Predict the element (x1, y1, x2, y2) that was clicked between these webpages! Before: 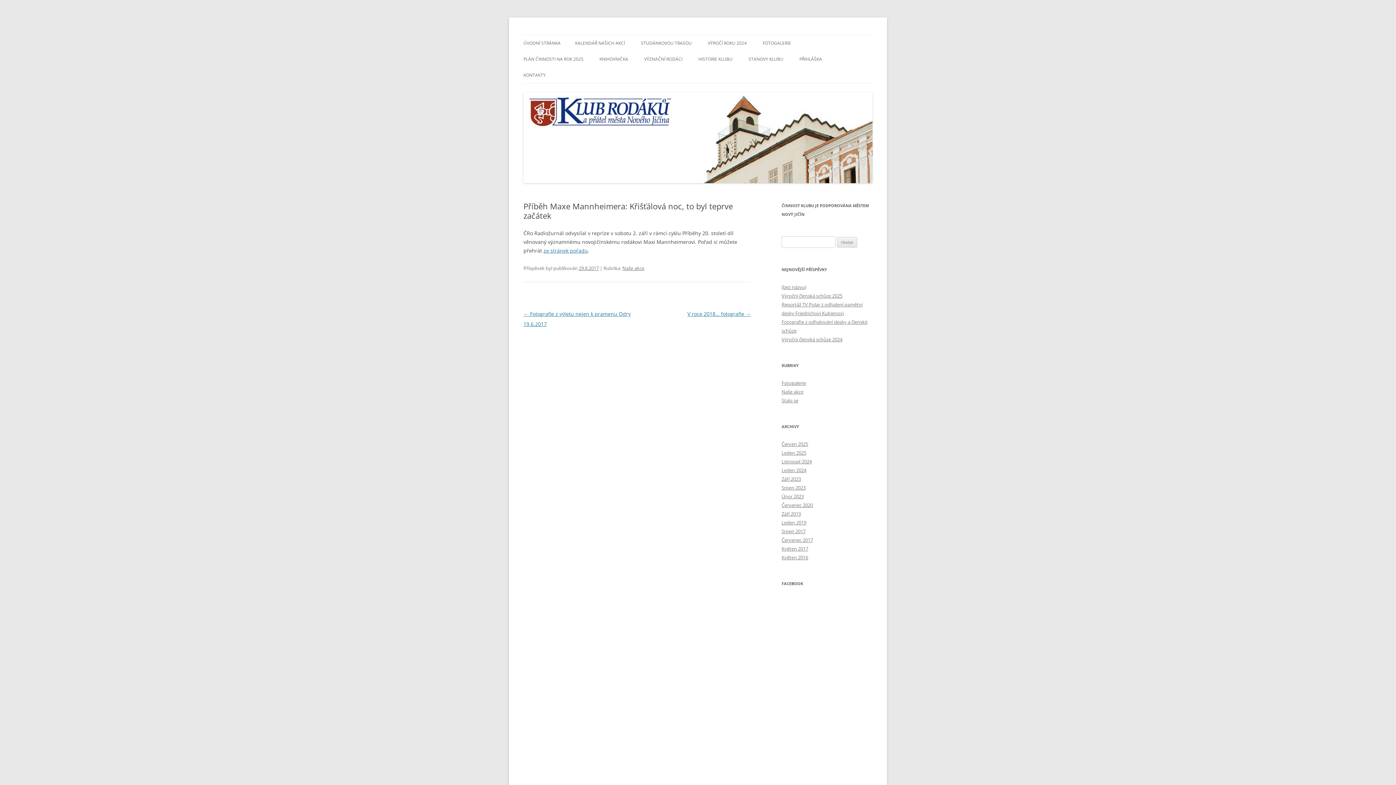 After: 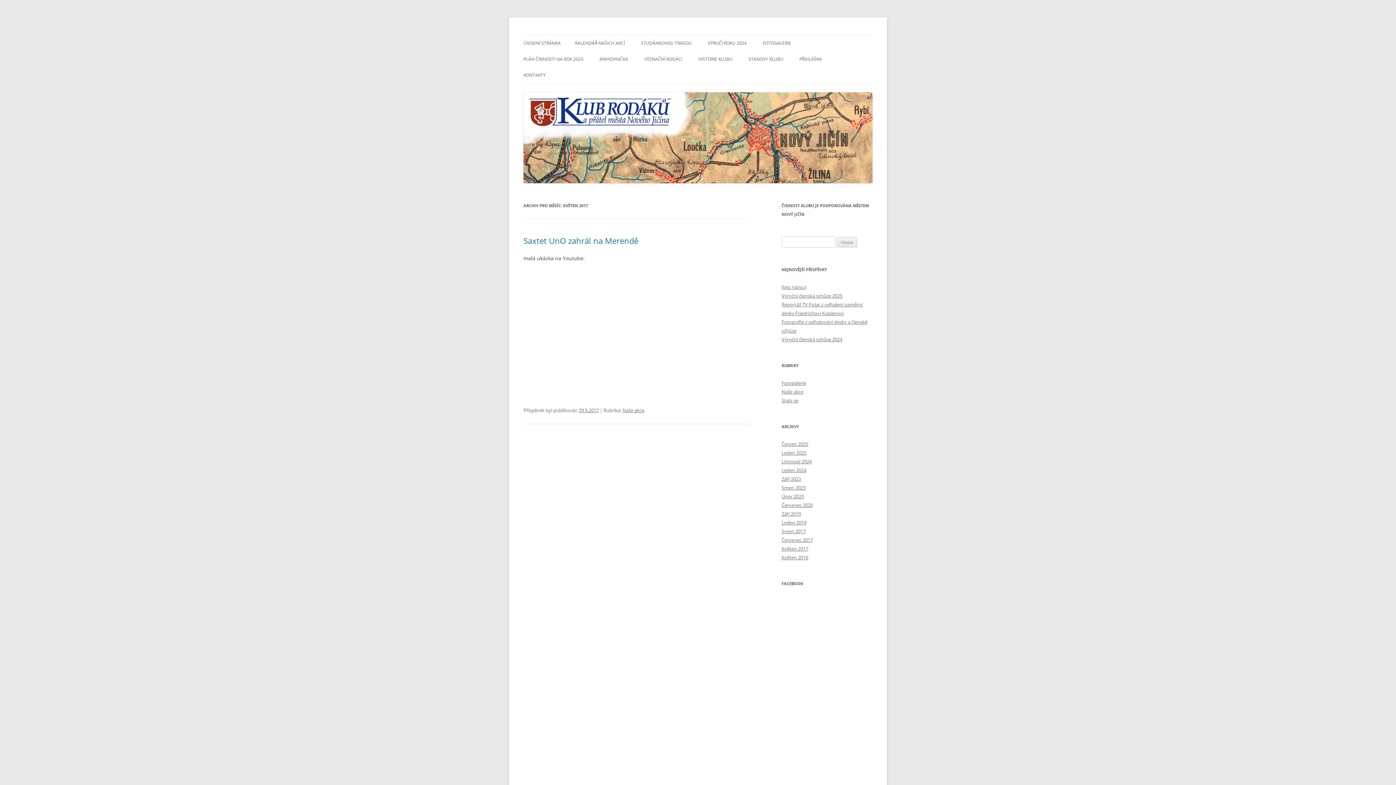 Action: bbox: (781, 545, 808, 552) label: Květen 2017